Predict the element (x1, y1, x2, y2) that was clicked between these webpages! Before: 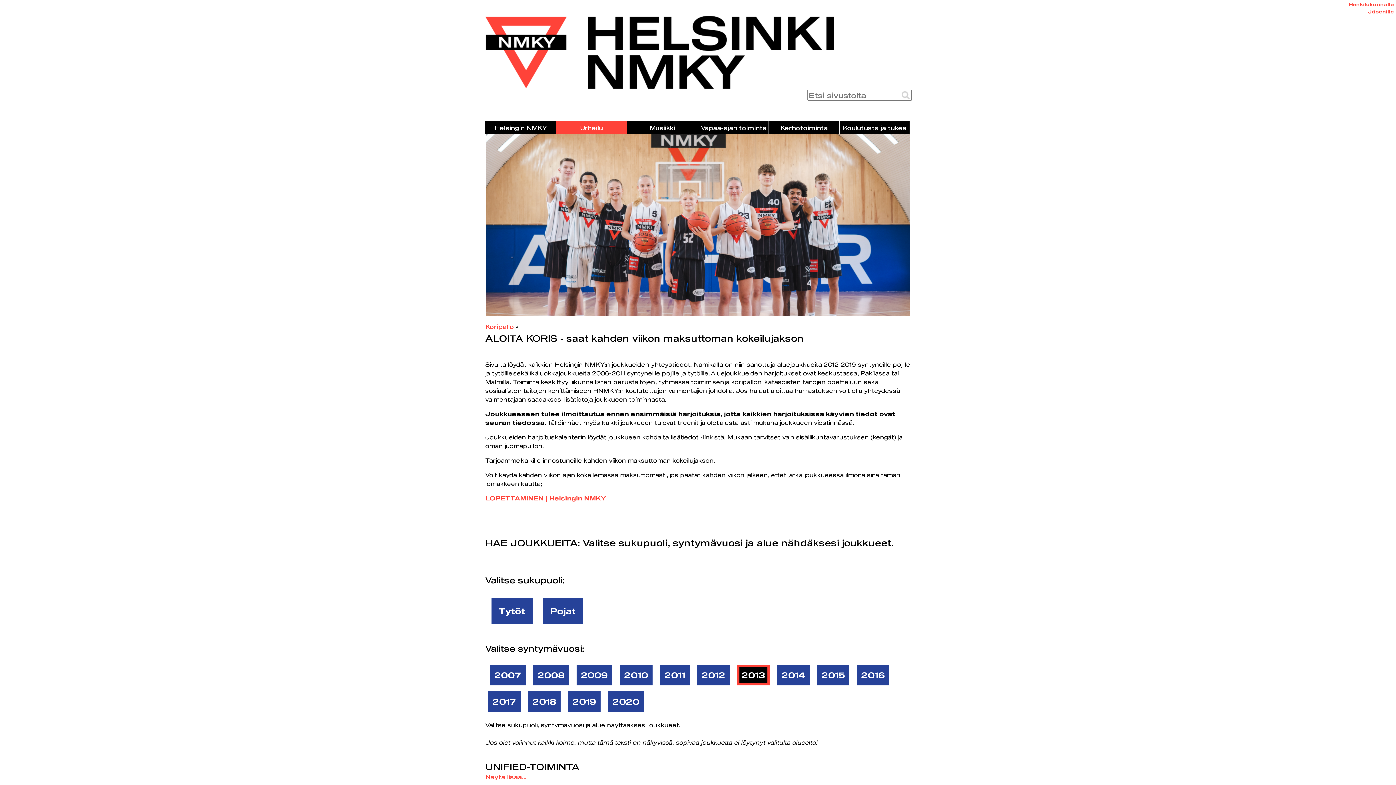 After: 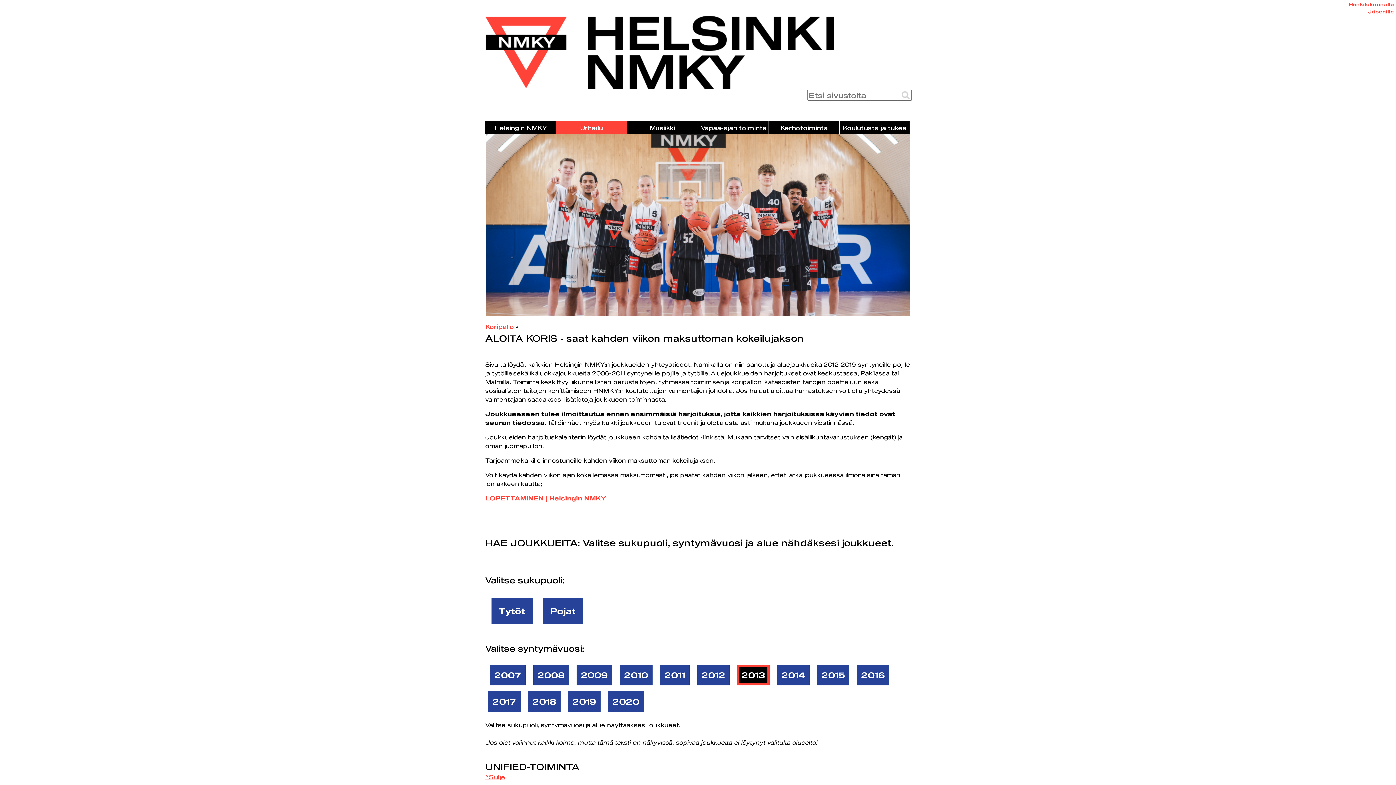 Action: bbox: (485, 773, 910, 781) label: Näytä lisää...